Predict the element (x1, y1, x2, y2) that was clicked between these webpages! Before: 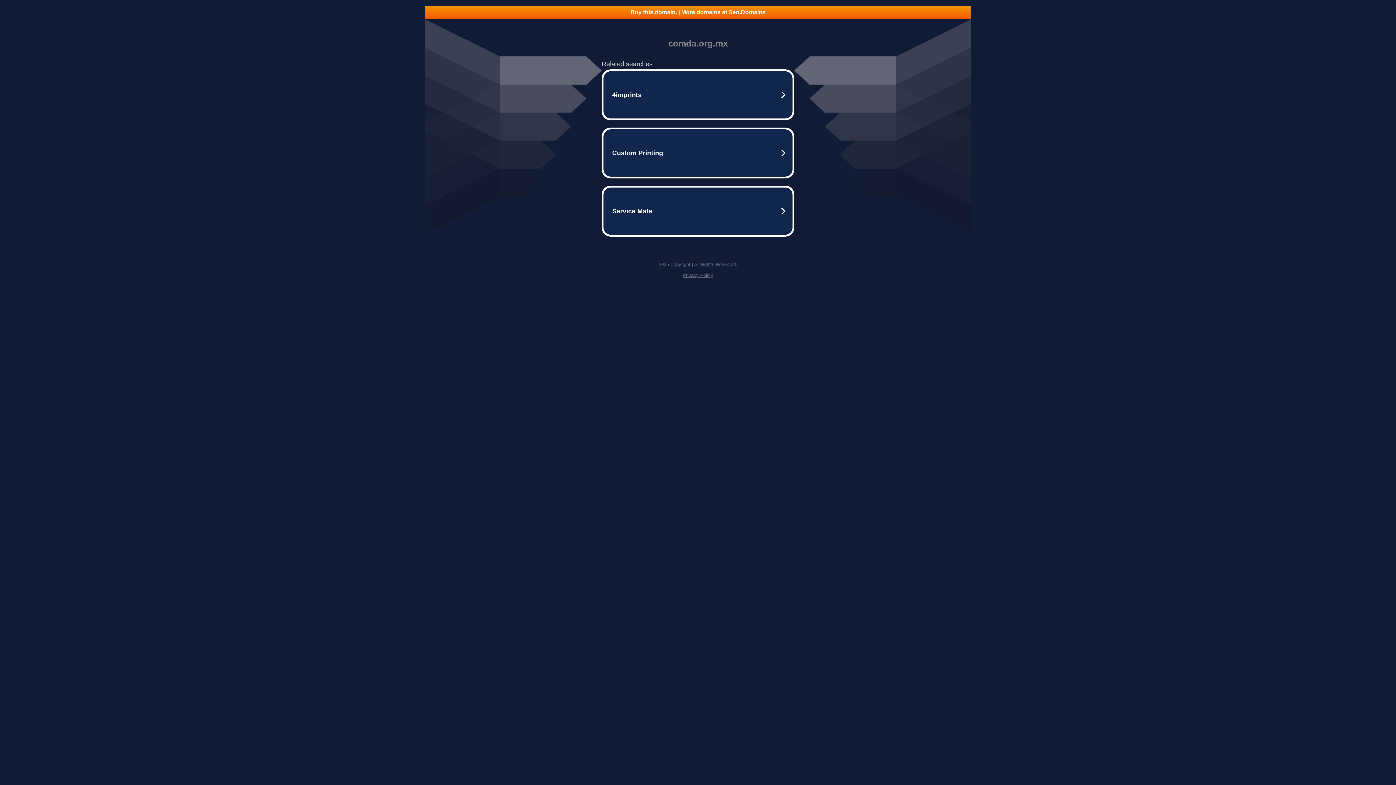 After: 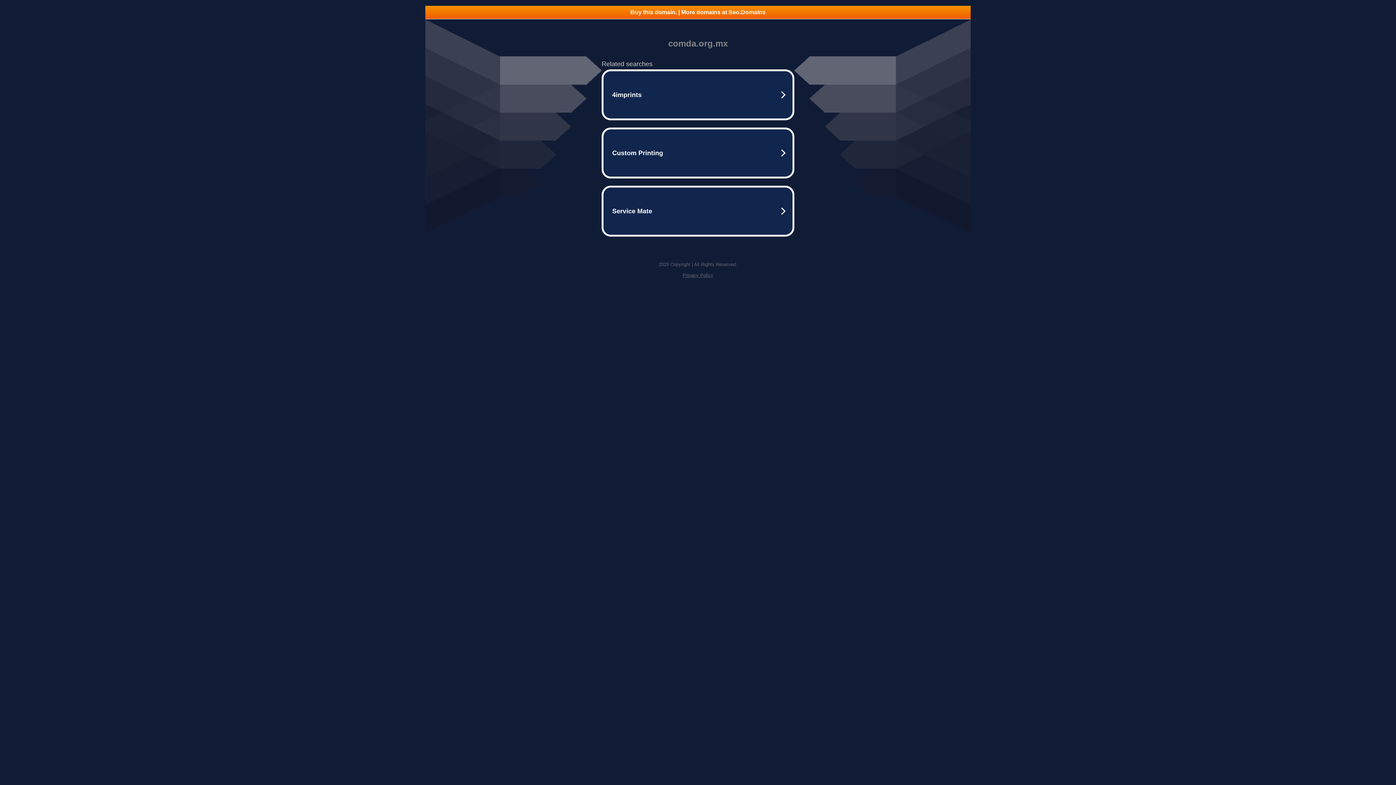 Action: label: Buy this domain. | More domains at Seo.Domains bbox: (425, 5, 970, 18)